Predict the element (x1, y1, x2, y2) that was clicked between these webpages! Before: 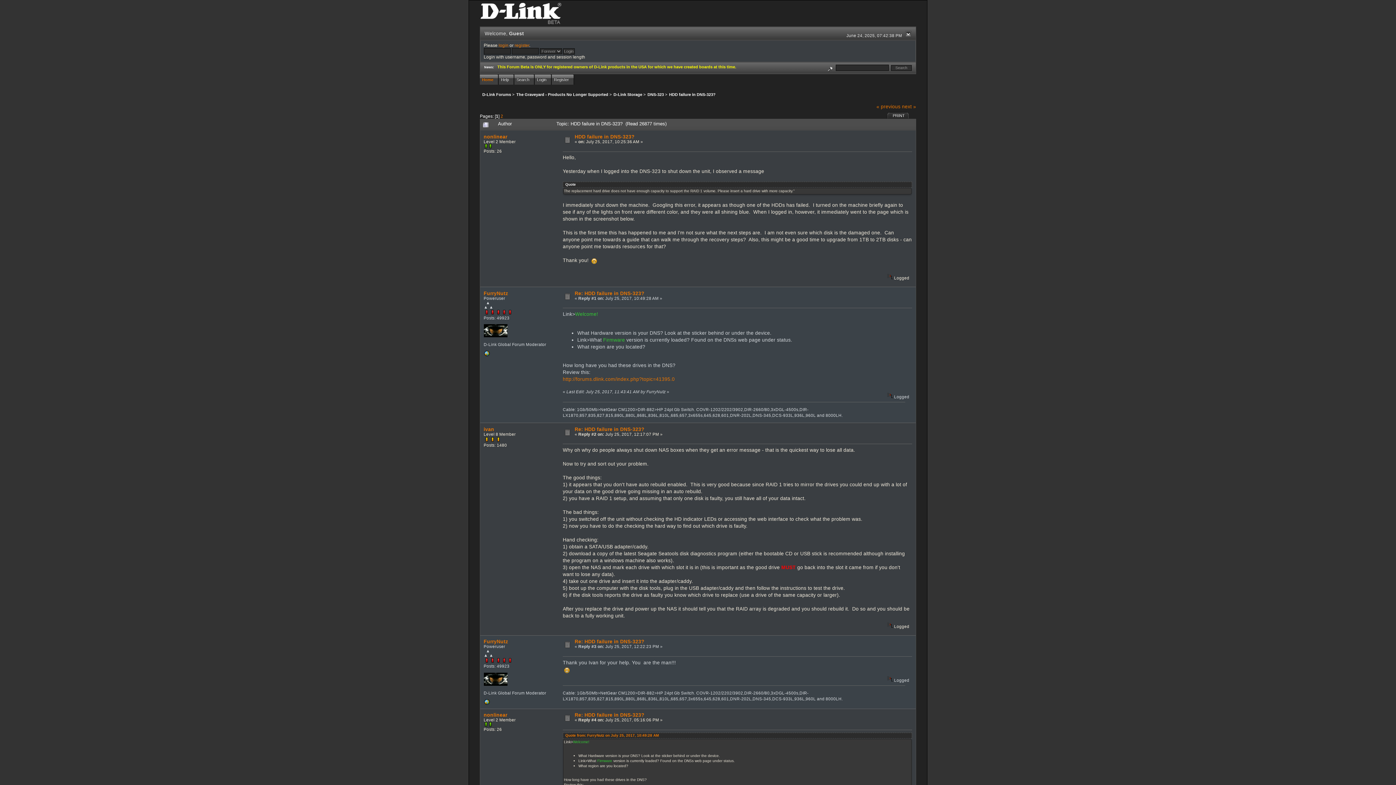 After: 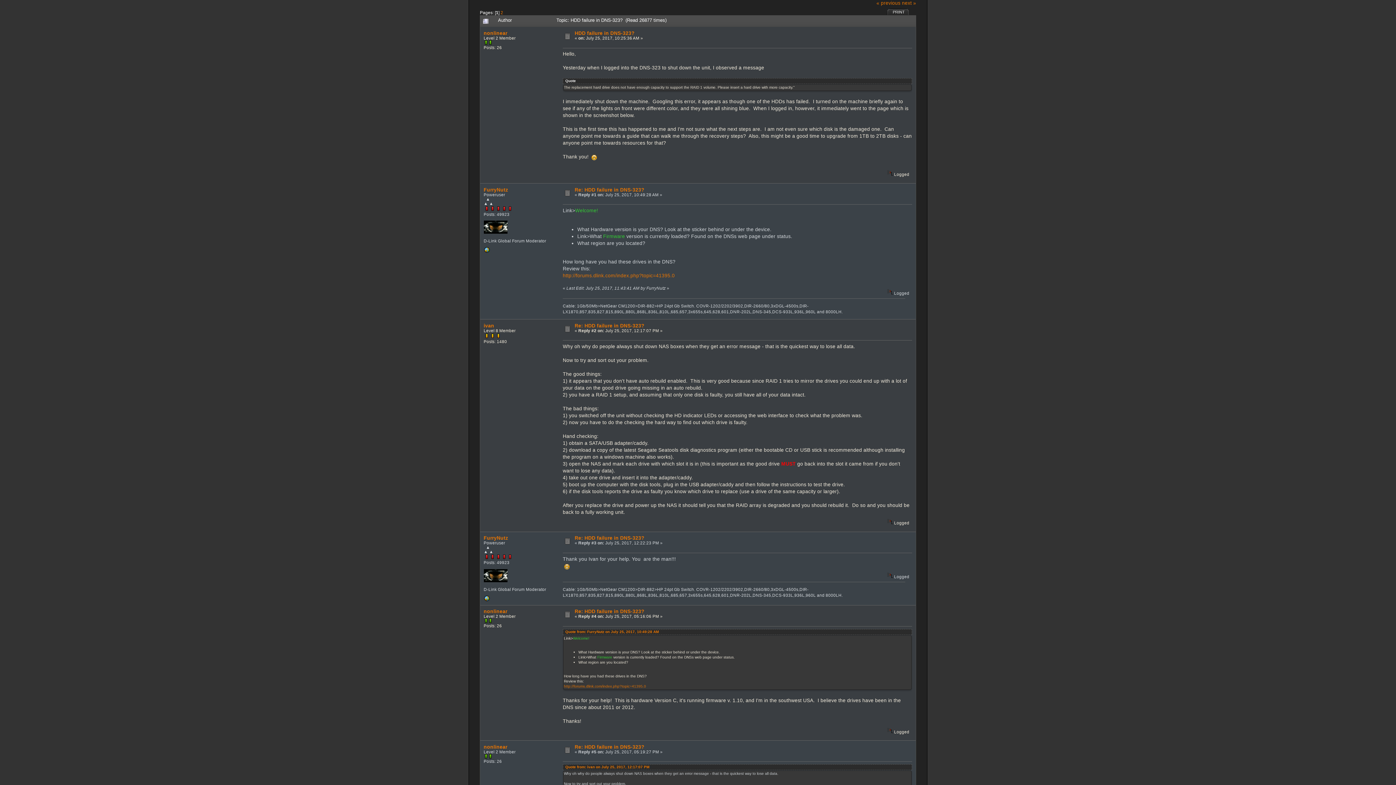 Action: label: HDD failure in DNS-323? bbox: (574, 134, 634, 139)